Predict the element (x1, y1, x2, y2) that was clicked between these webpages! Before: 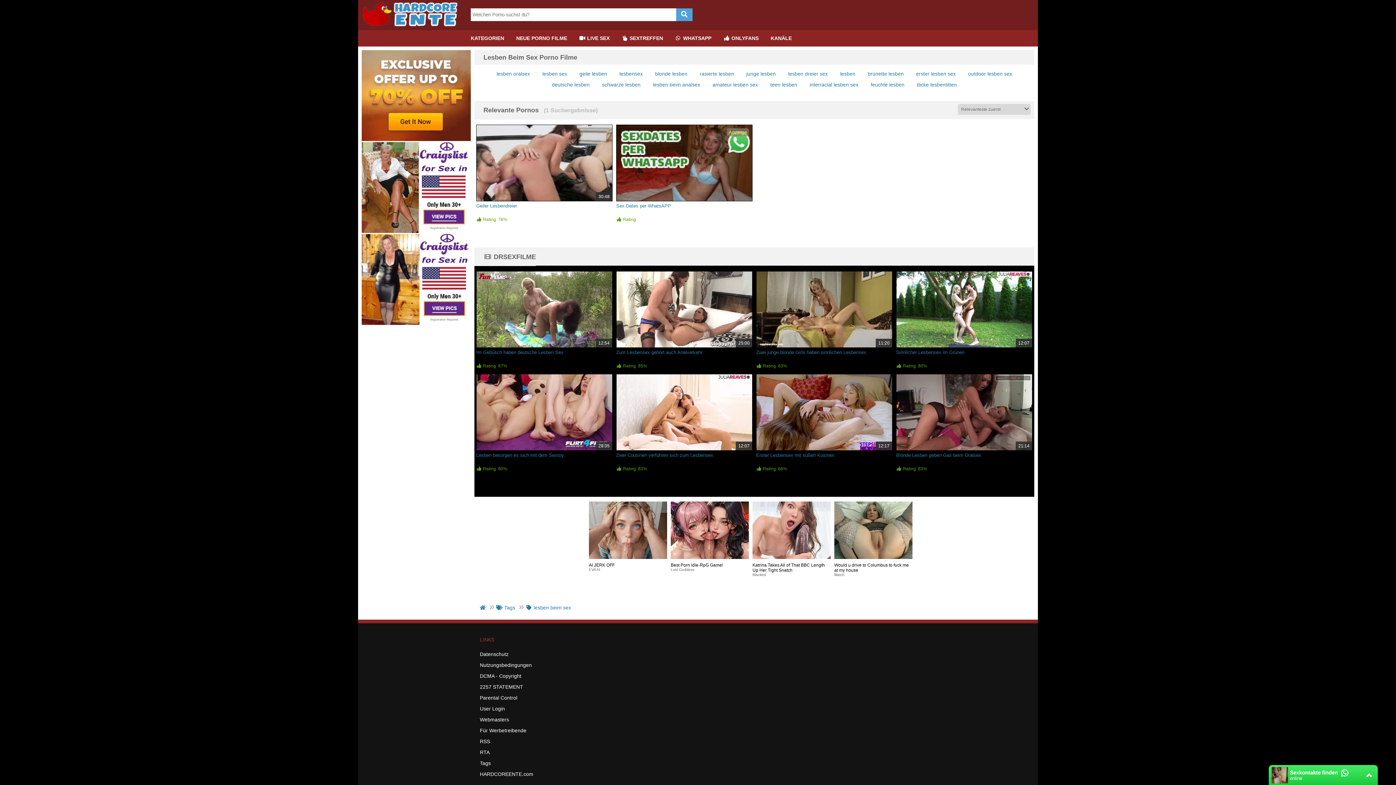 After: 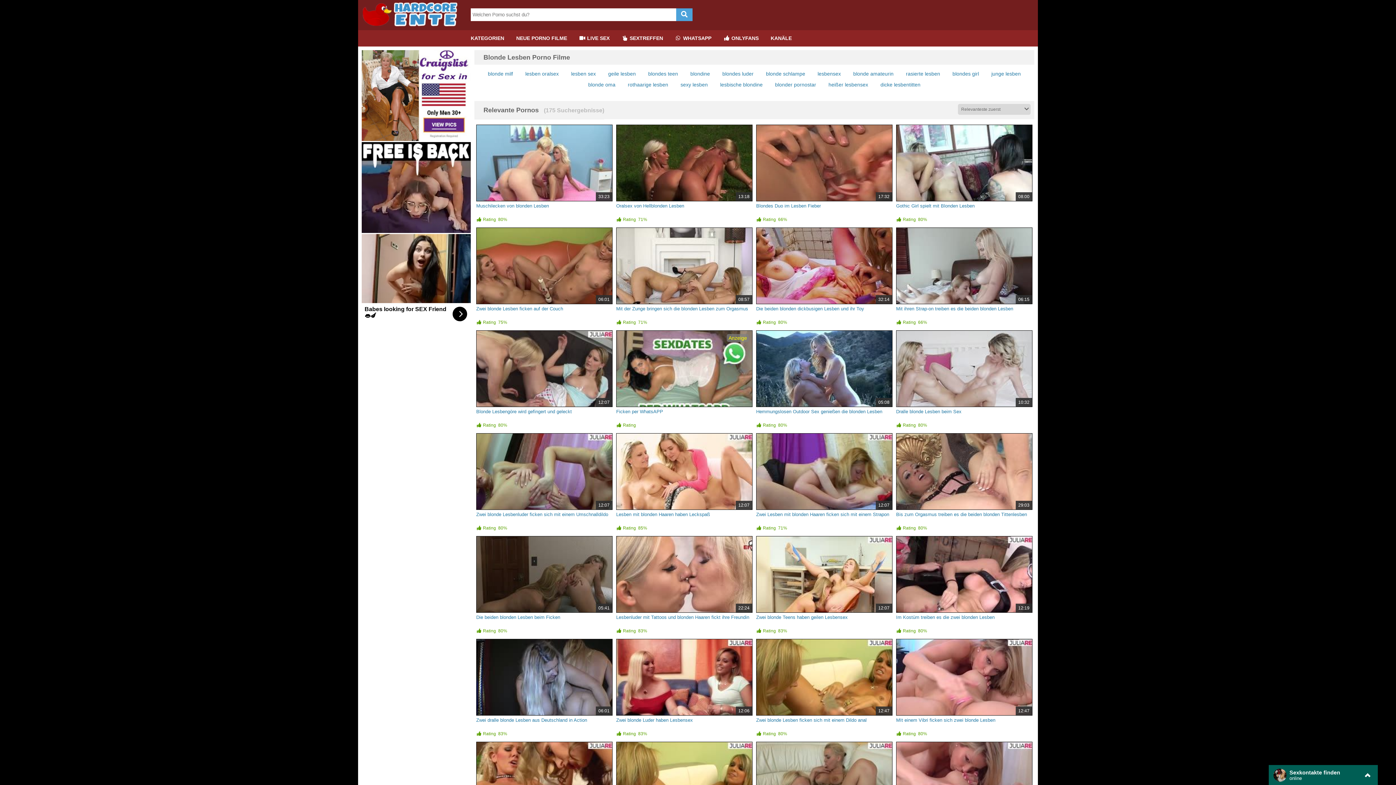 Action: bbox: (655, 70, 687, 76) label: blonde lesben